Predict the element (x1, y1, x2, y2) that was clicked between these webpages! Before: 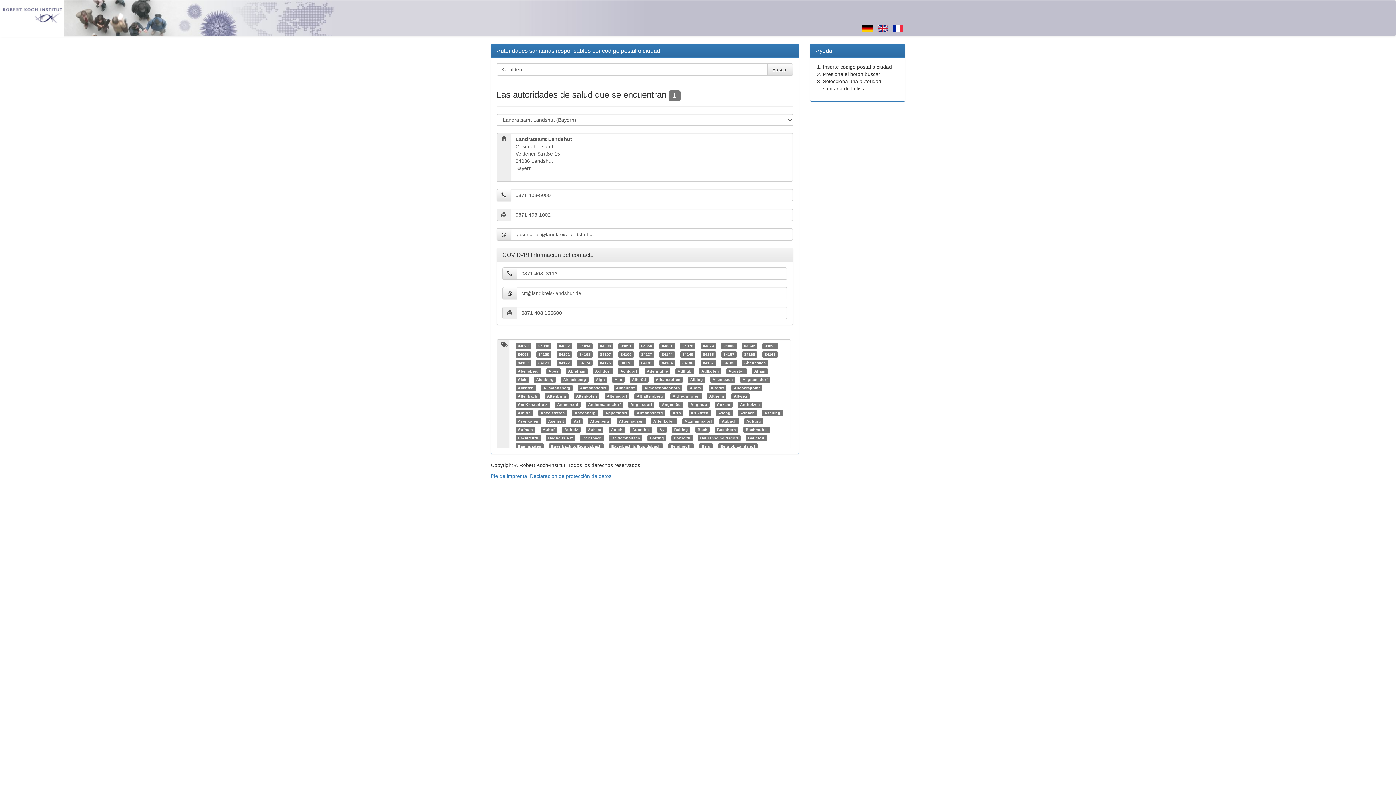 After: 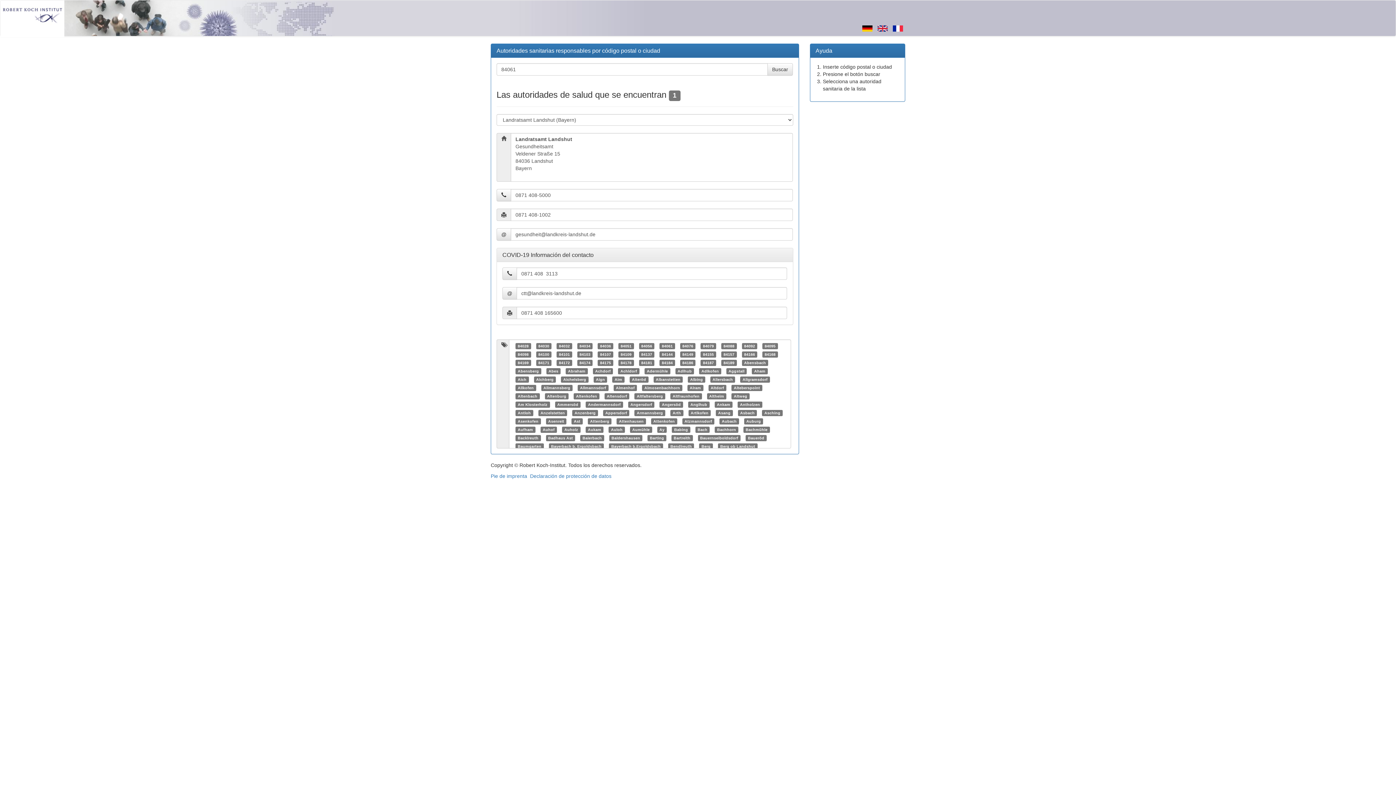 Action: bbox: (661, 344, 672, 348) label: 84061